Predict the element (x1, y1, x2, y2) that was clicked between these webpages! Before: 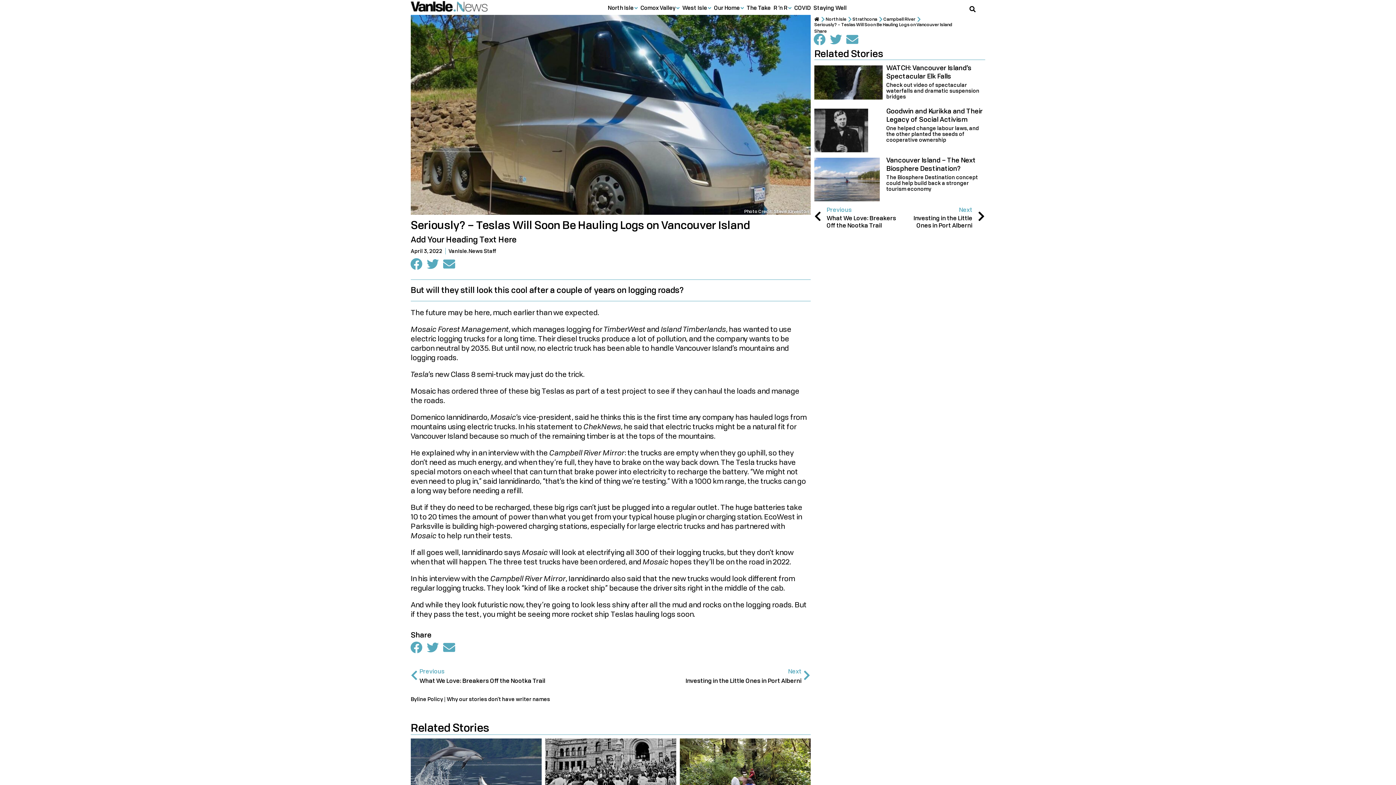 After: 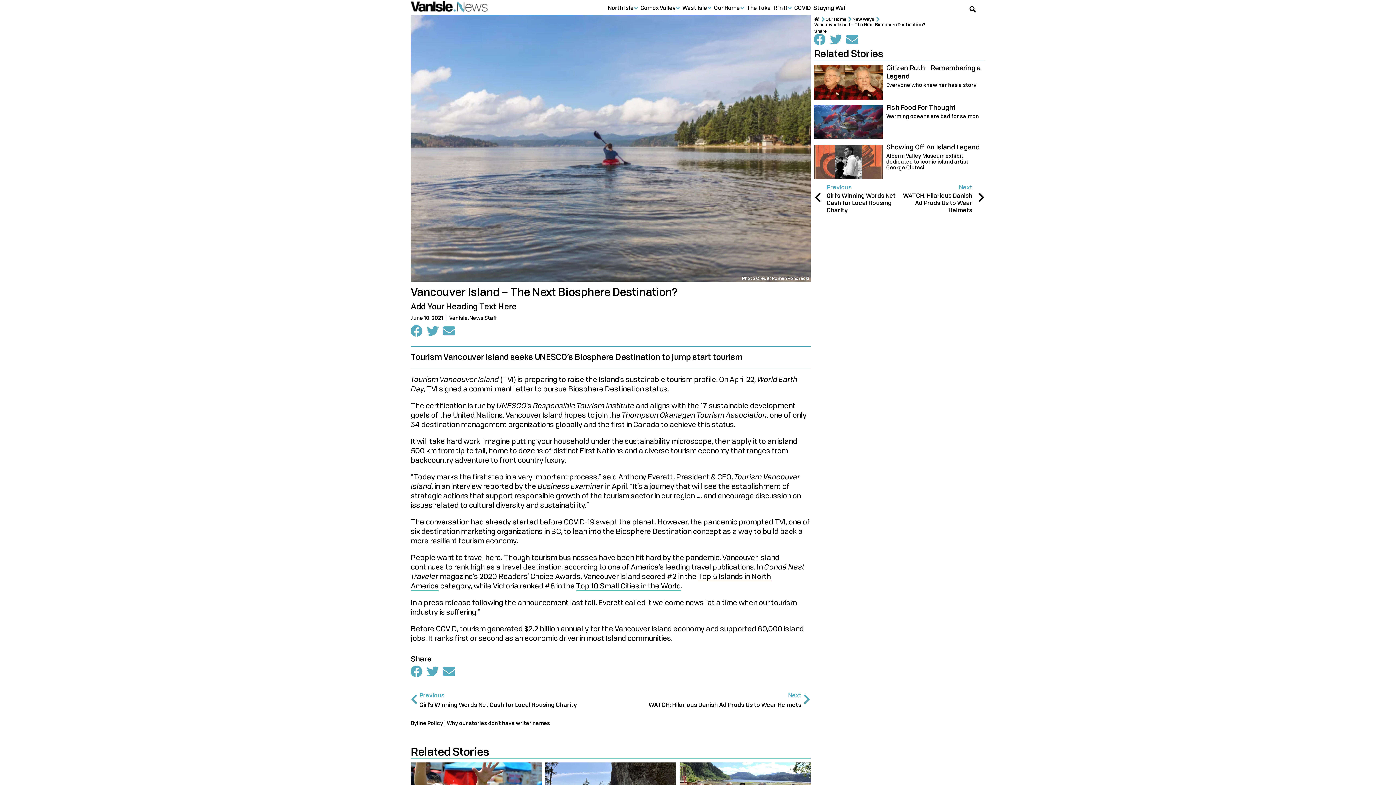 Action: bbox: (814, 157, 880, 201)